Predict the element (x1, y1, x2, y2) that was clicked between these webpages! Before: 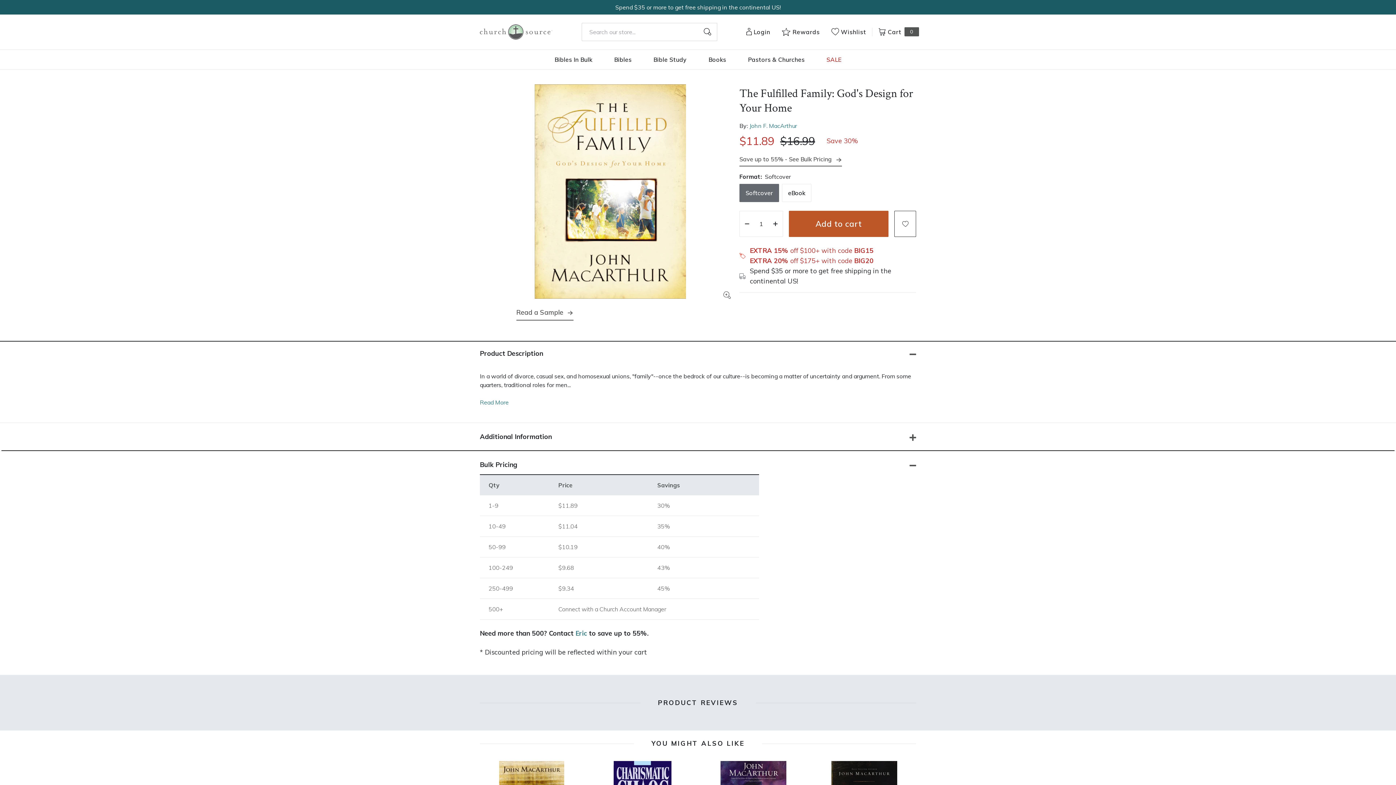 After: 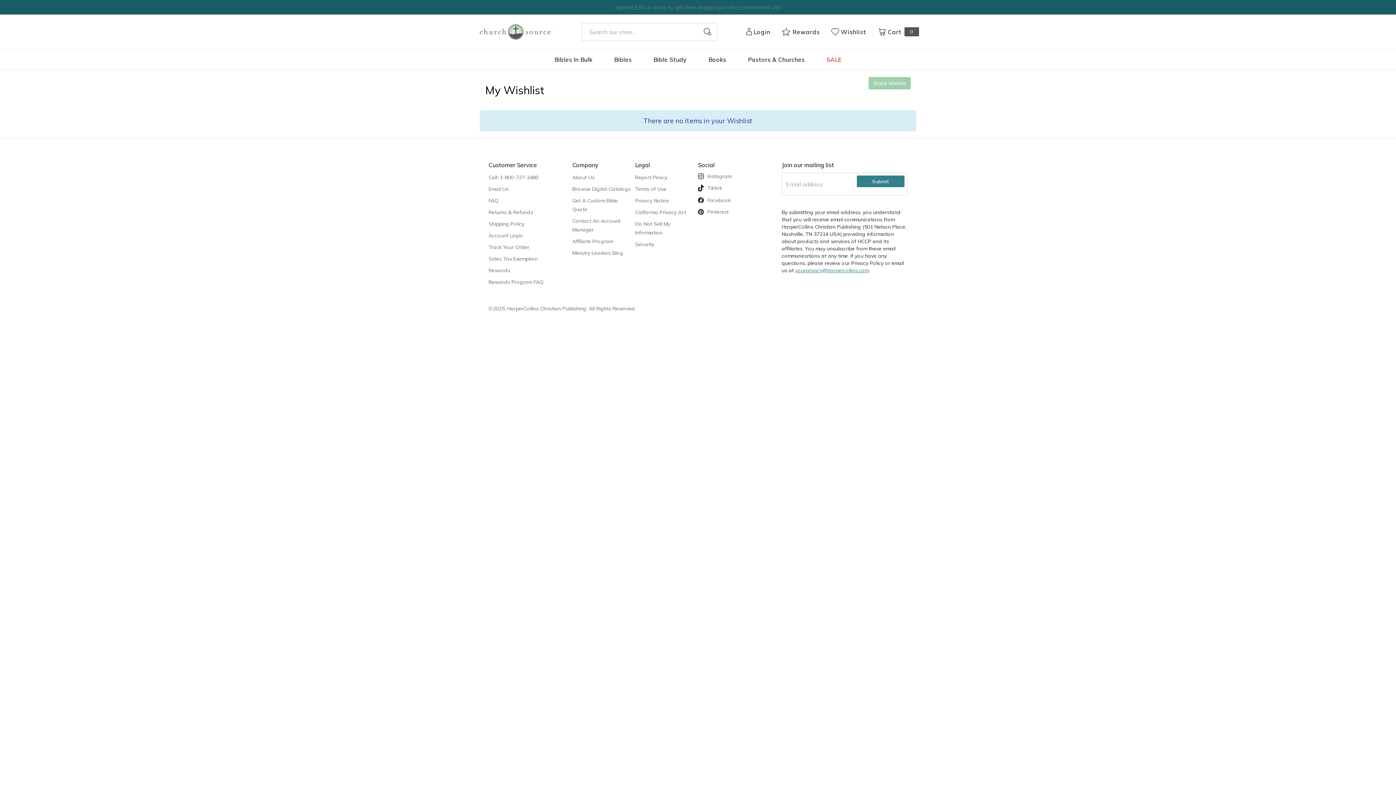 Action: label: Wishlist bbox: (831, 27, 866, 36)